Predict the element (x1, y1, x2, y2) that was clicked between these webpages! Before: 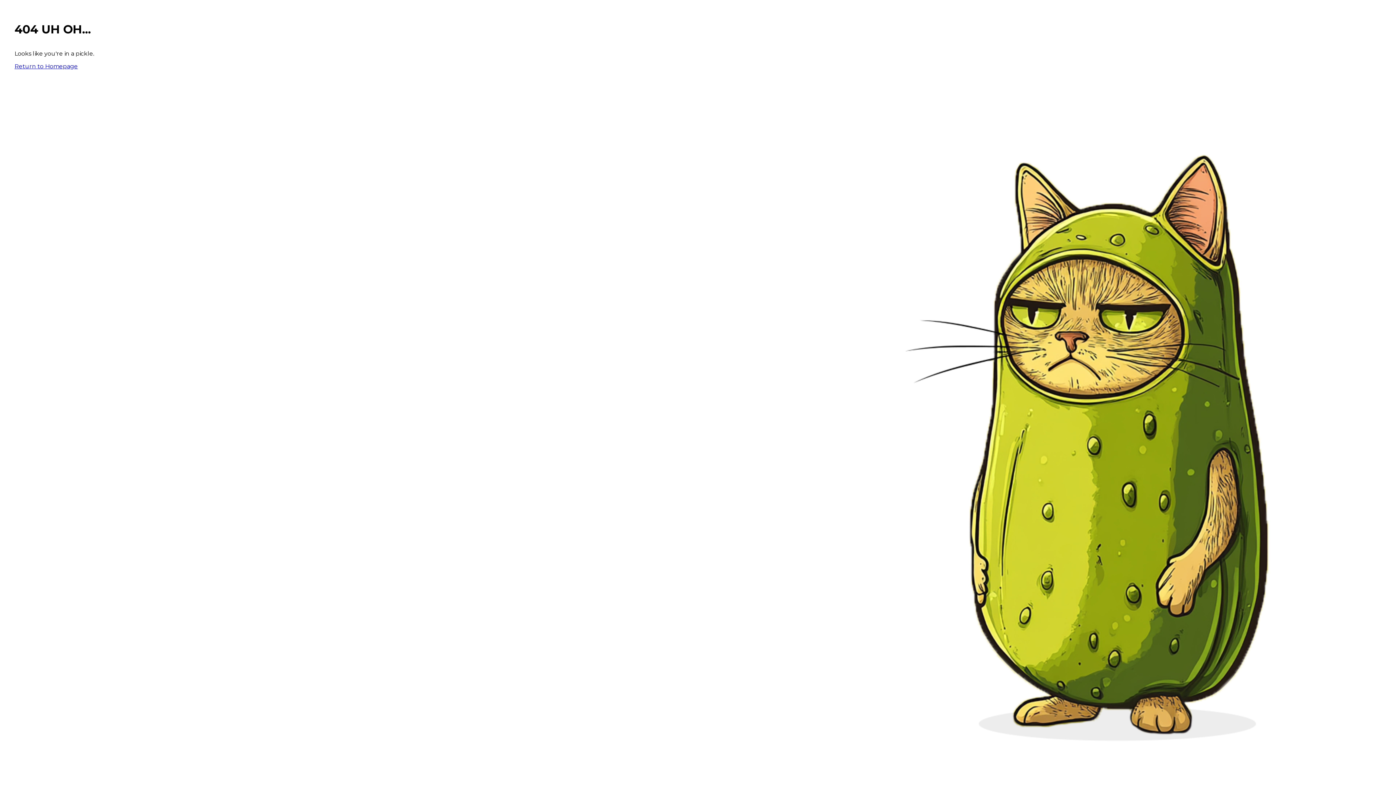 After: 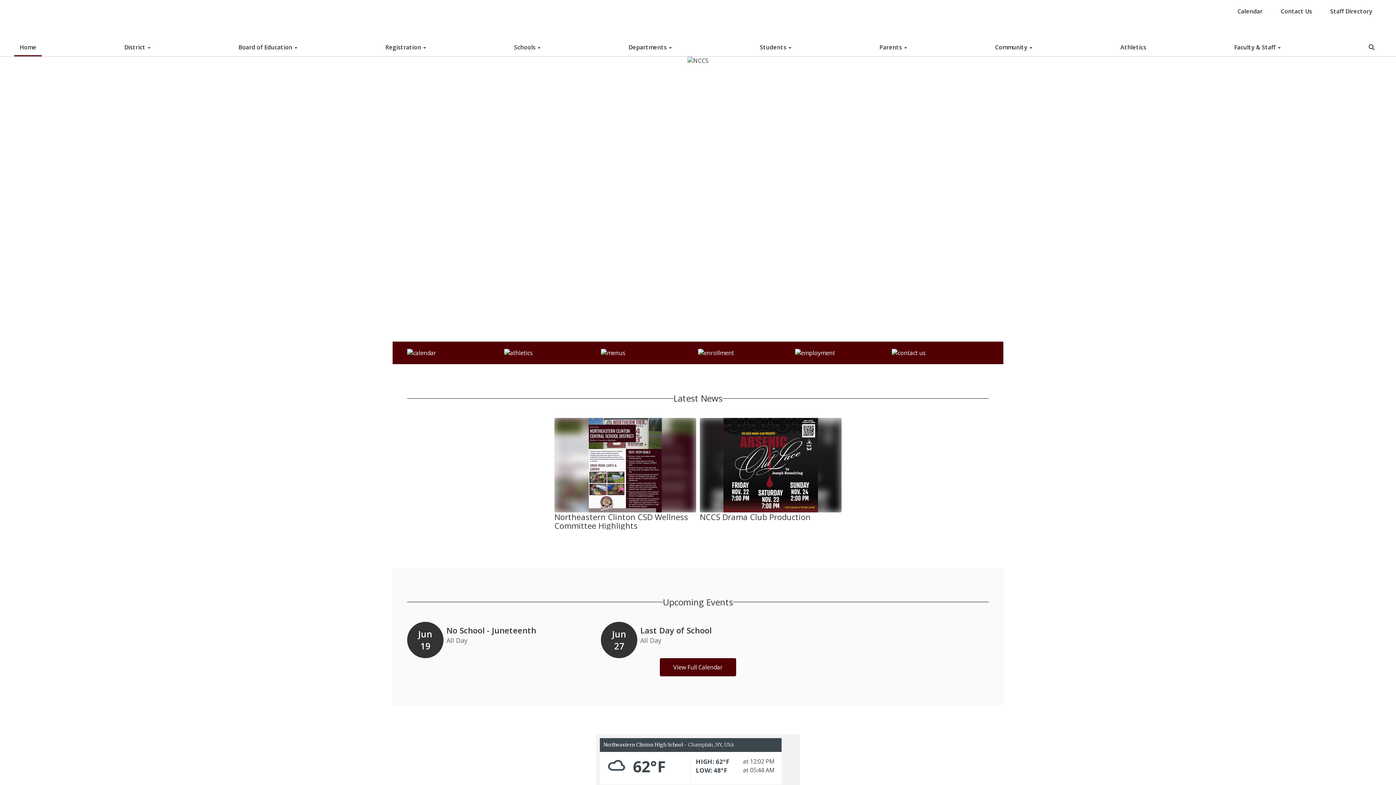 Action: bbox: (14, 62, 77, 69) label: Return to Homepage